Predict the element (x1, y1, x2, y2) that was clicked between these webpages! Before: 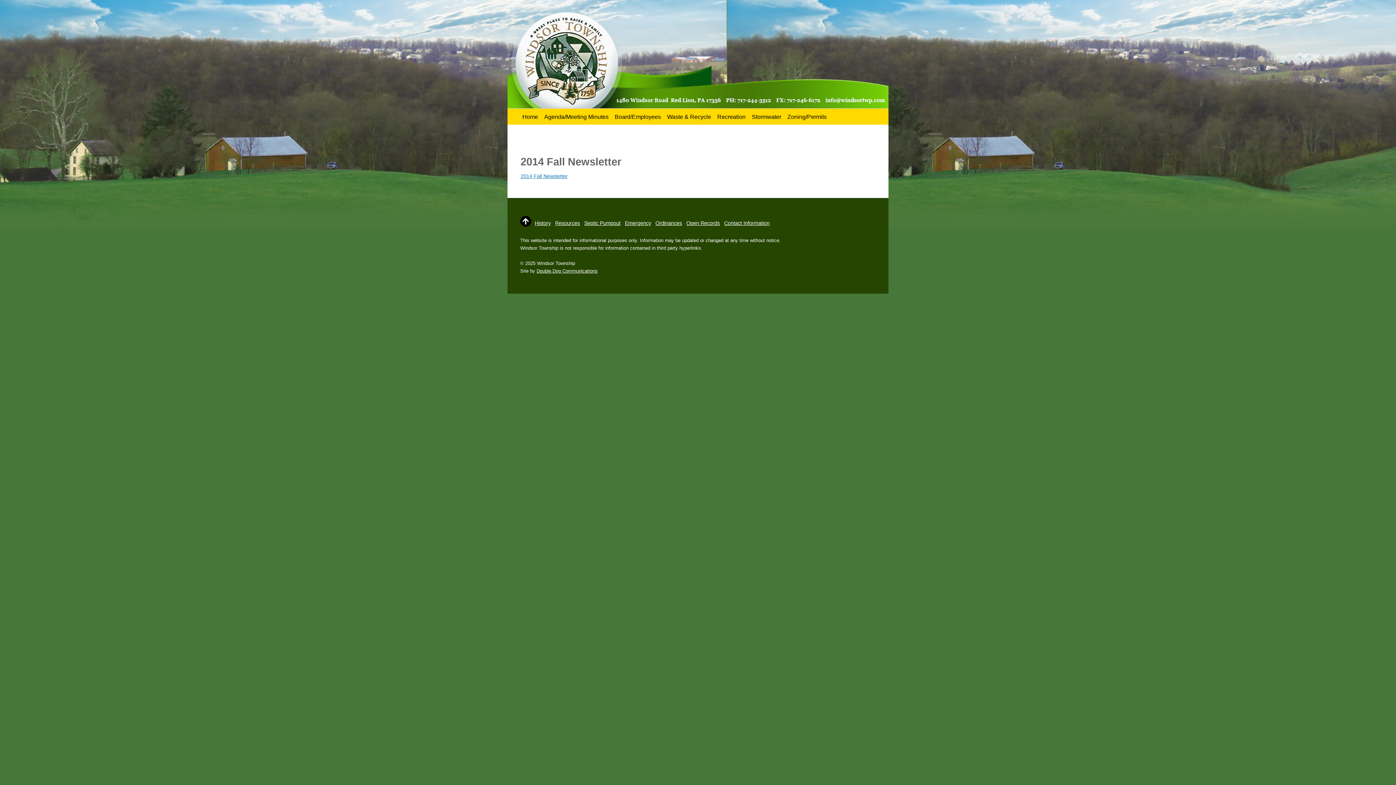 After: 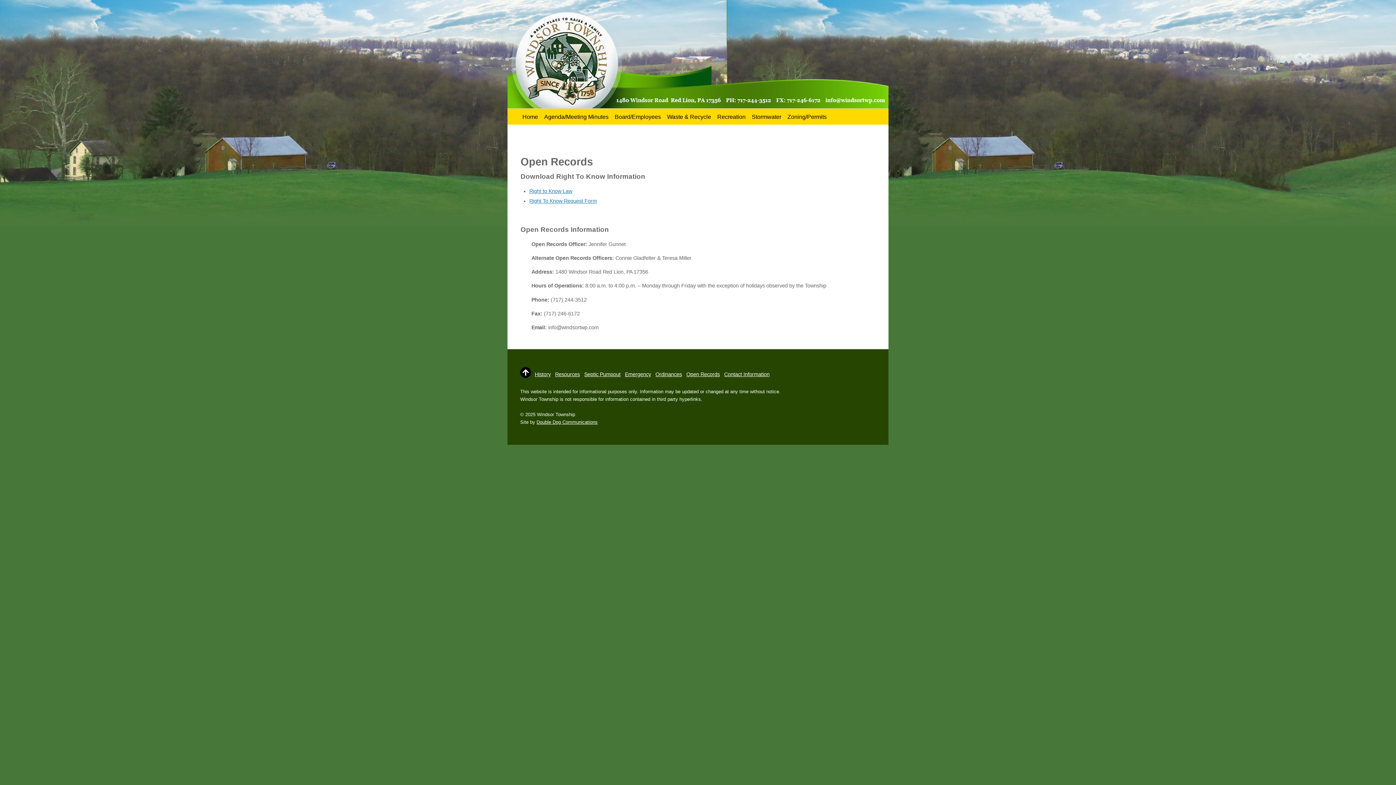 Action: bbox: (686, 220, 720, 226) label: Open Records